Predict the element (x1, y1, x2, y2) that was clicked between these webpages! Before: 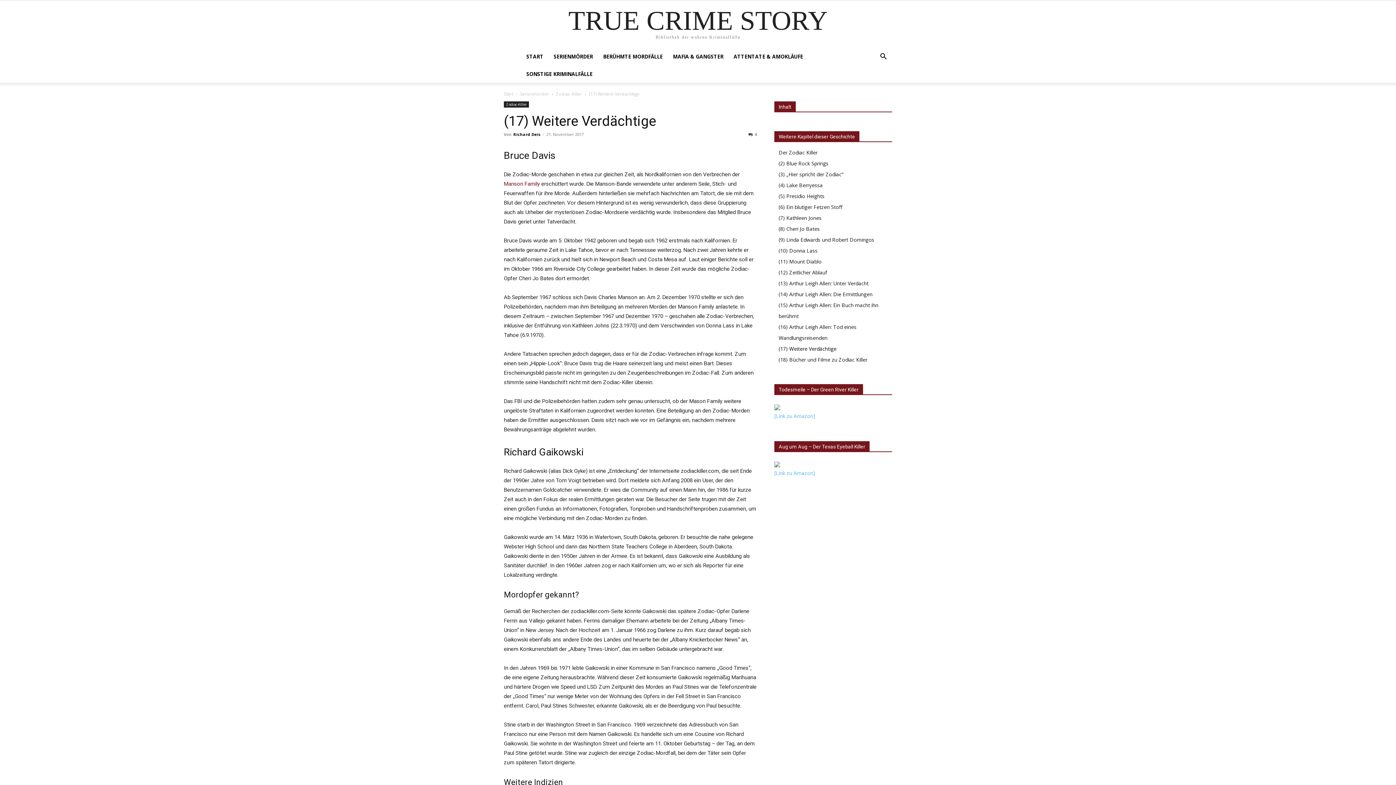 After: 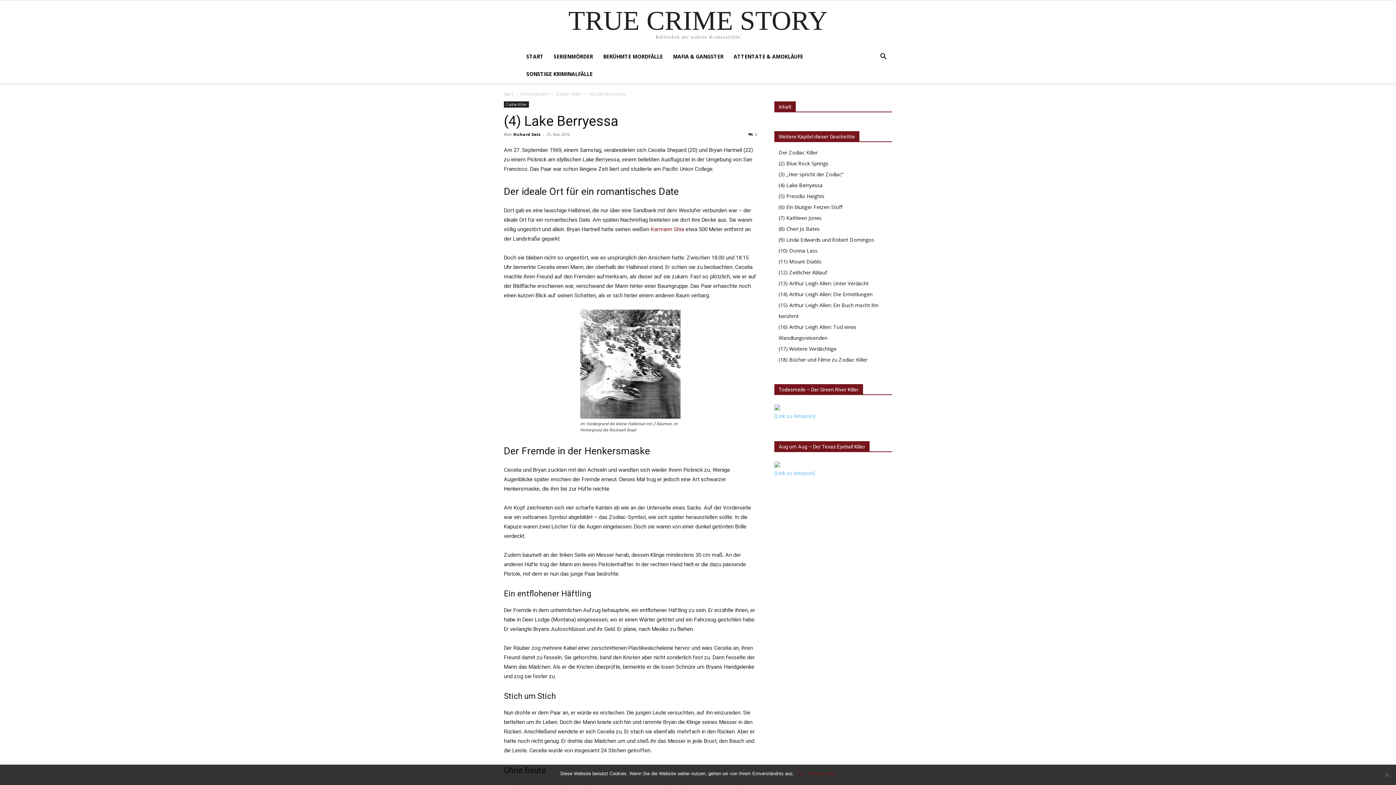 Action: bbox: (778, 181, 822, 188) label: (4) Lake Berryessa